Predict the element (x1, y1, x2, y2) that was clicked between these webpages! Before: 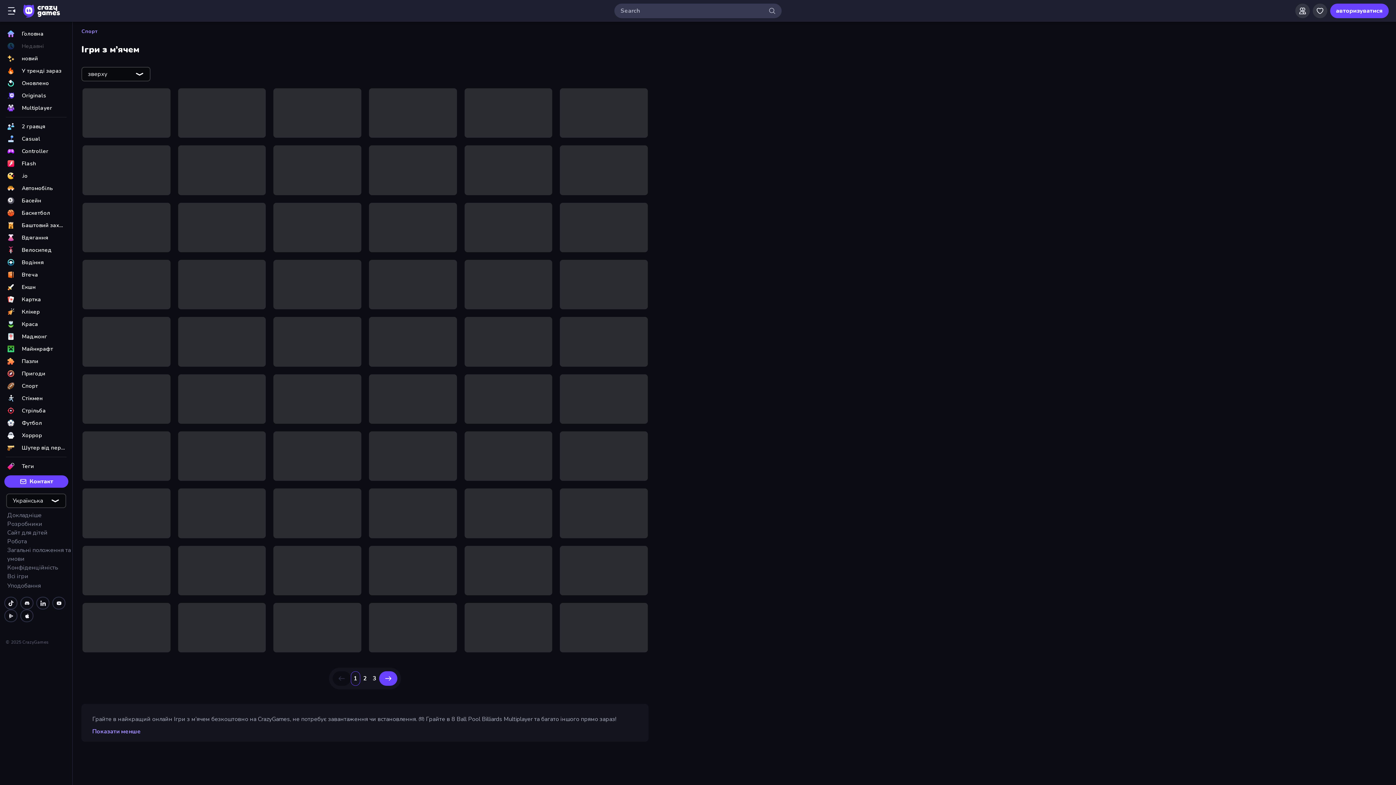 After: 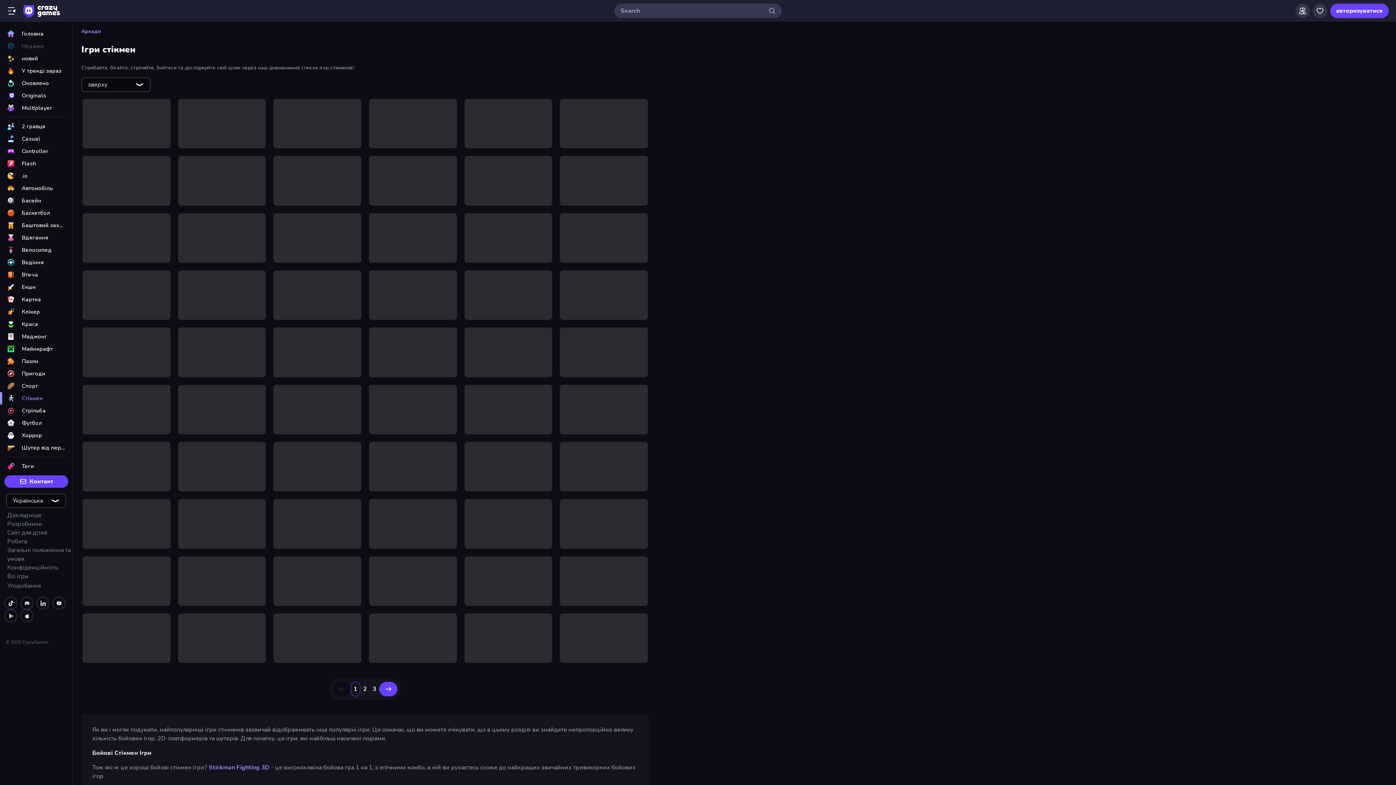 Action: bbox: (0, 392, 72, 404) label: Стікмен